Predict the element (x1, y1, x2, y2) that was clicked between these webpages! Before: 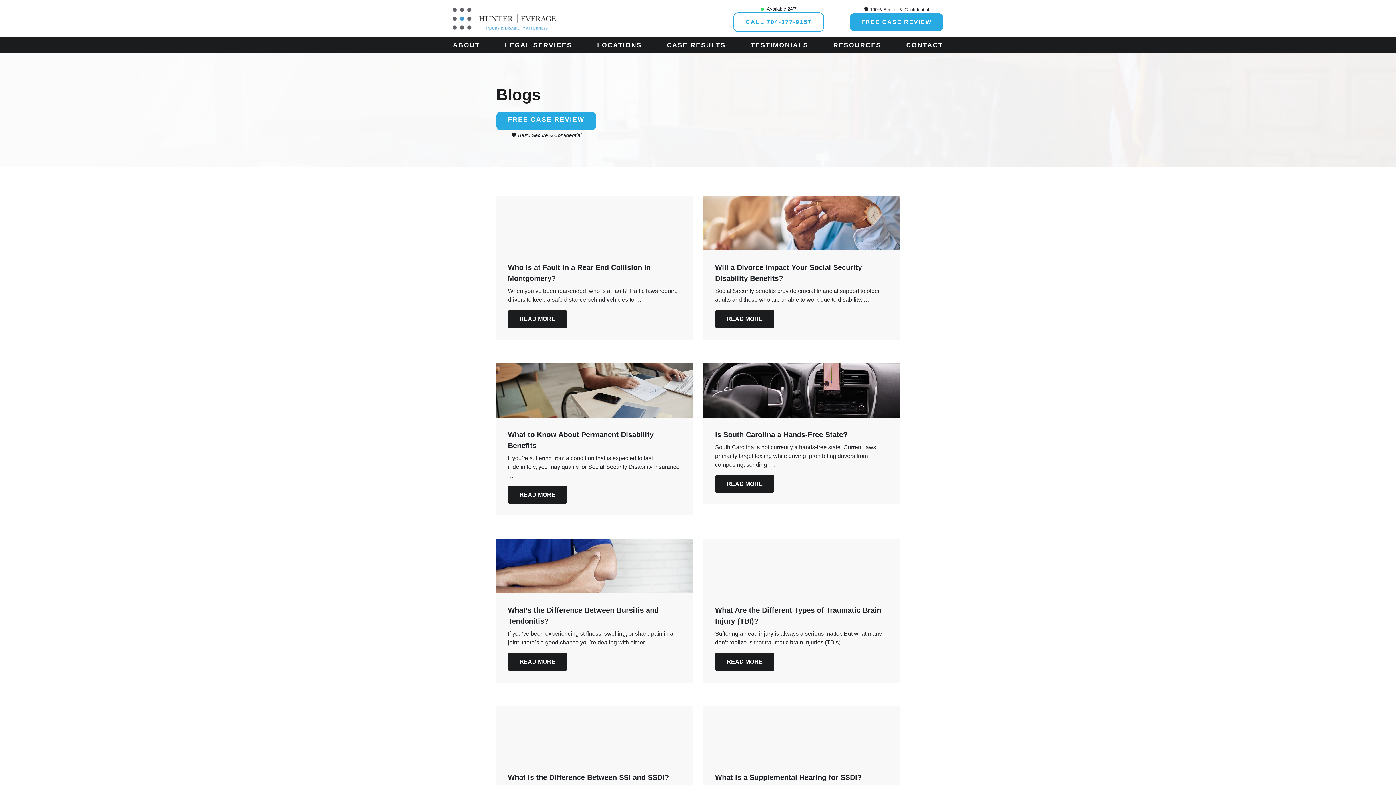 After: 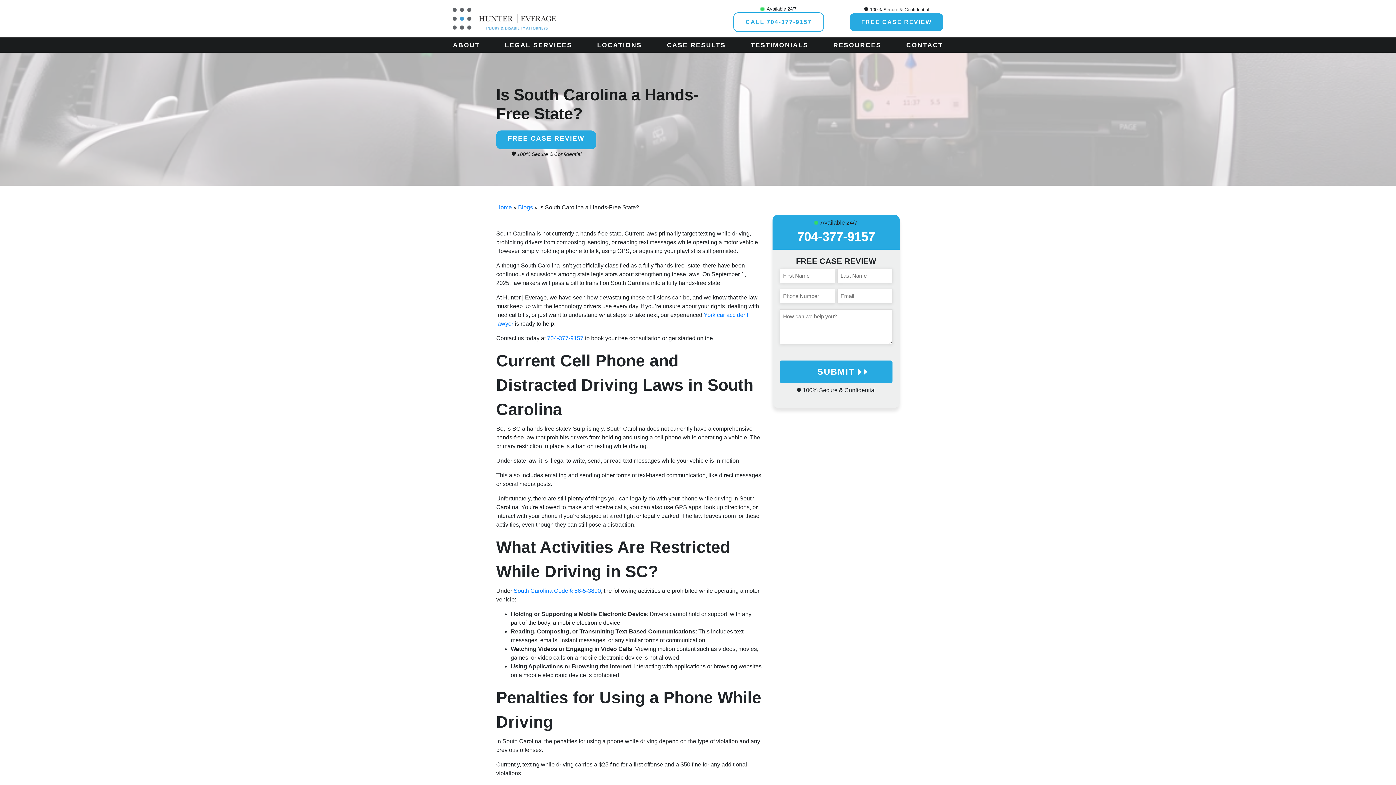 Action: label: READ MORE bbox: (715, 475, 774, 493)